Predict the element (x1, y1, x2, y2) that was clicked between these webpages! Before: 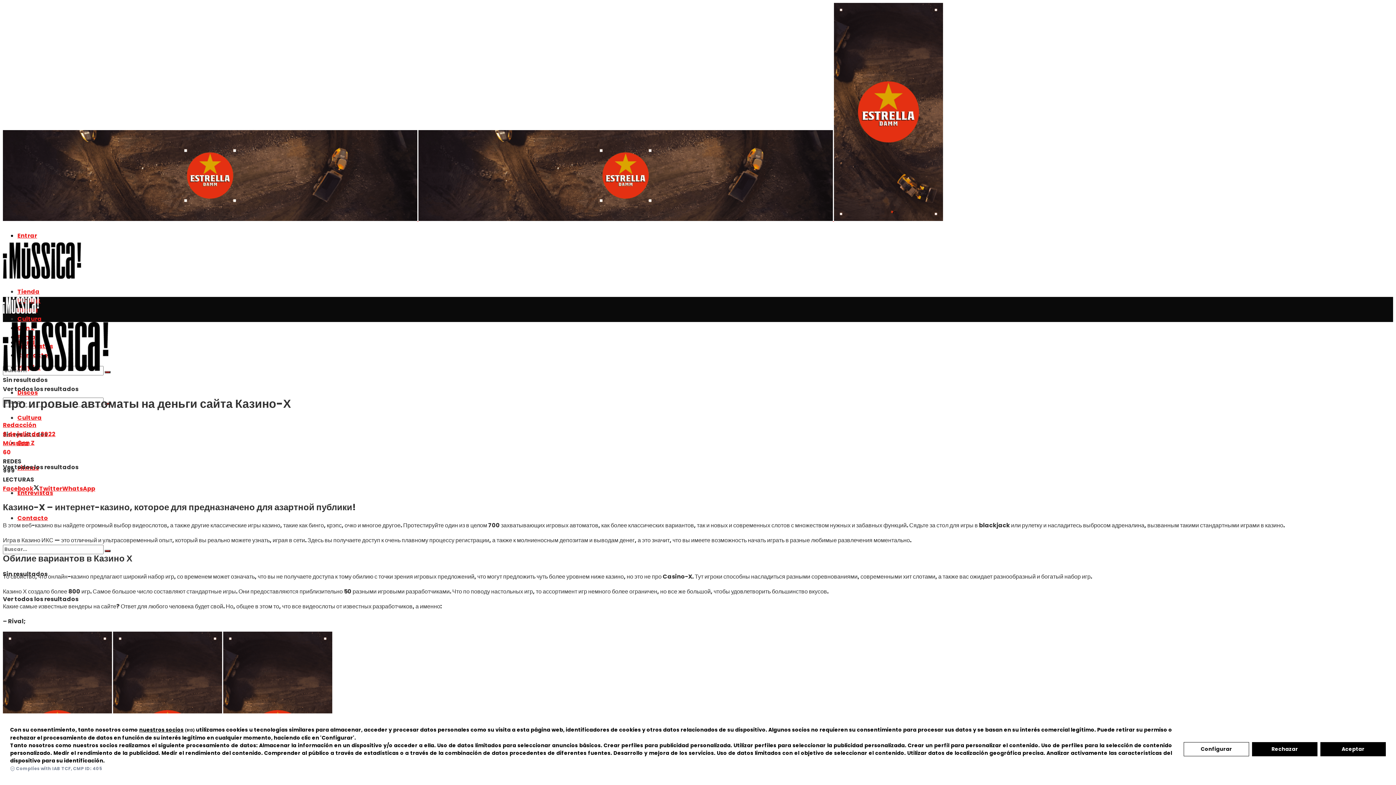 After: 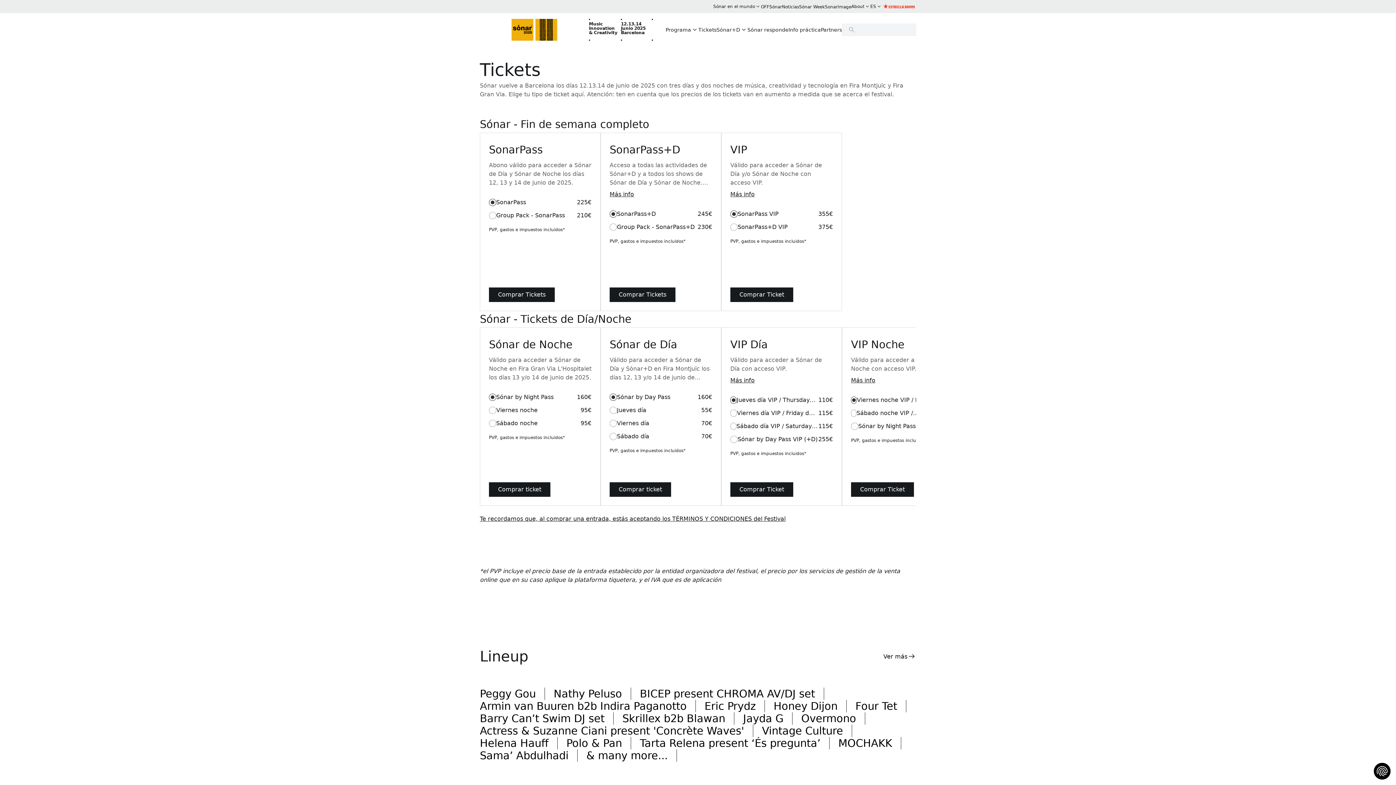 Action: bbox: (834, 214, 943, 223)